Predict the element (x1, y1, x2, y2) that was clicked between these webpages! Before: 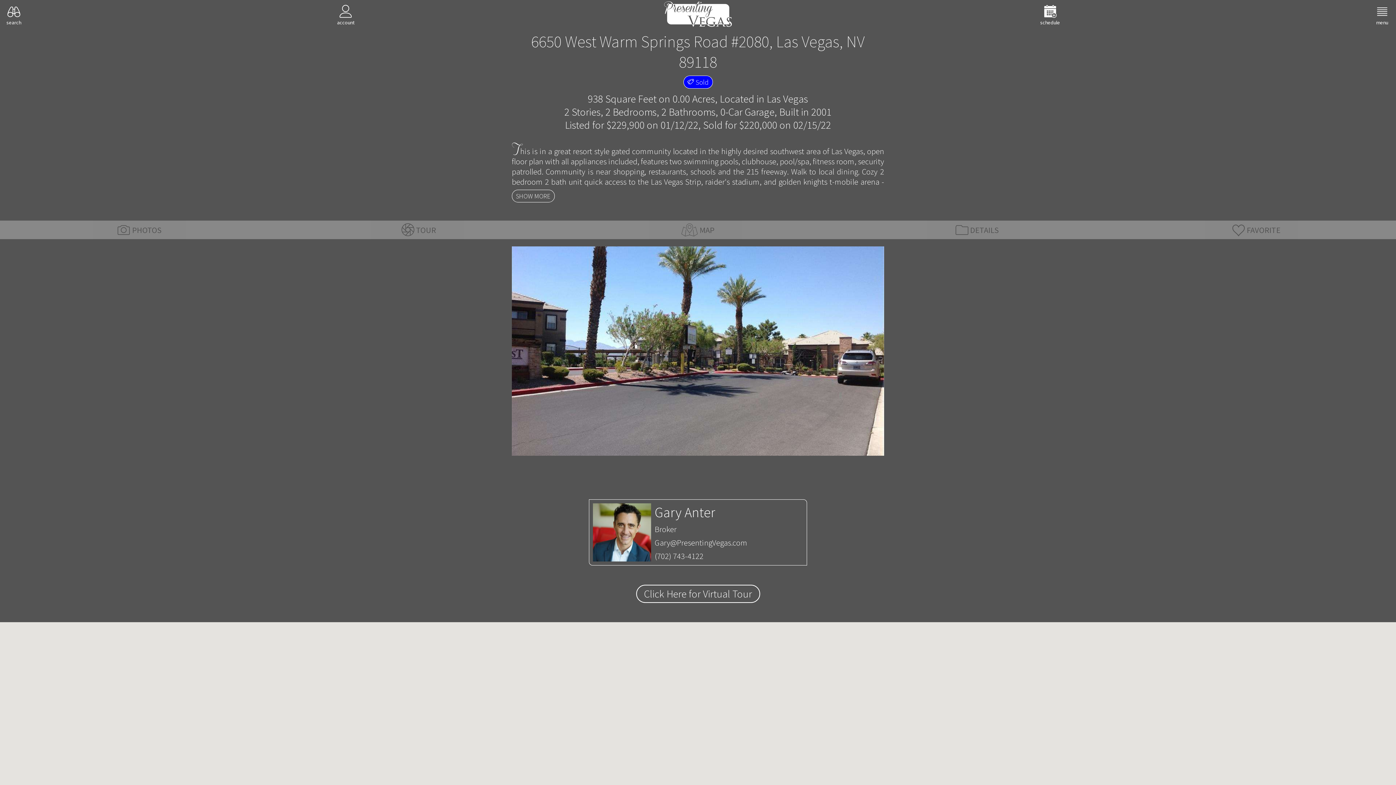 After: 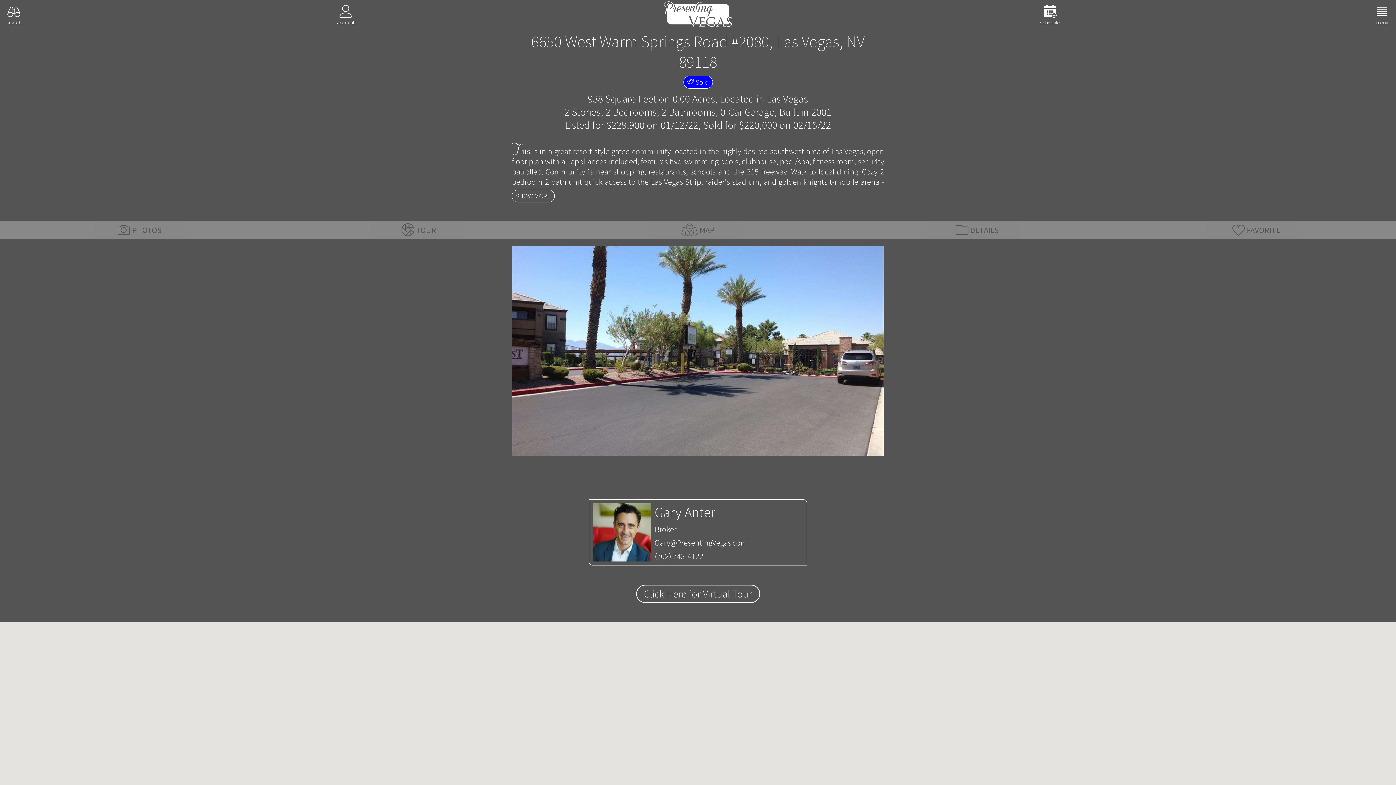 Action: bbox: (636, 585, 760, 603) label: Click Here for Virtual Tour